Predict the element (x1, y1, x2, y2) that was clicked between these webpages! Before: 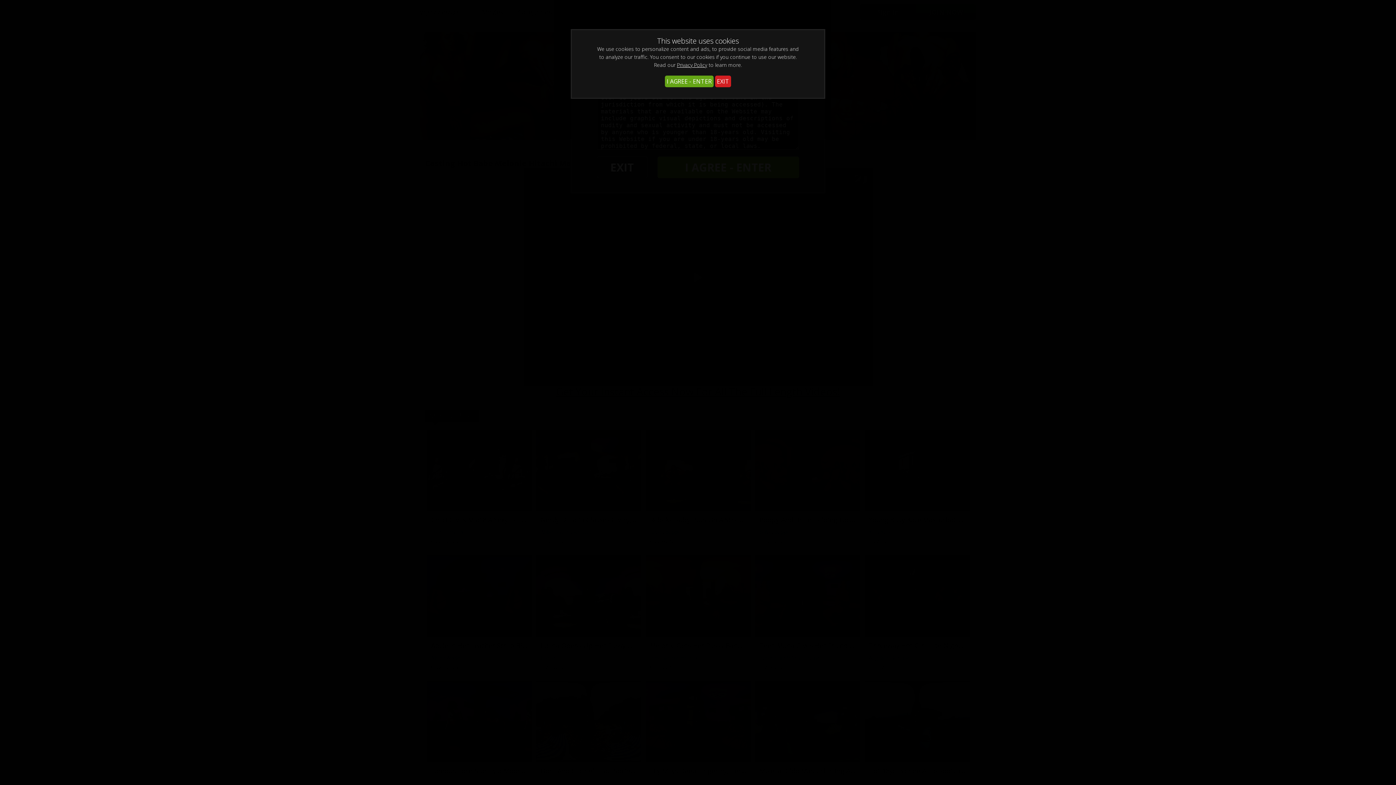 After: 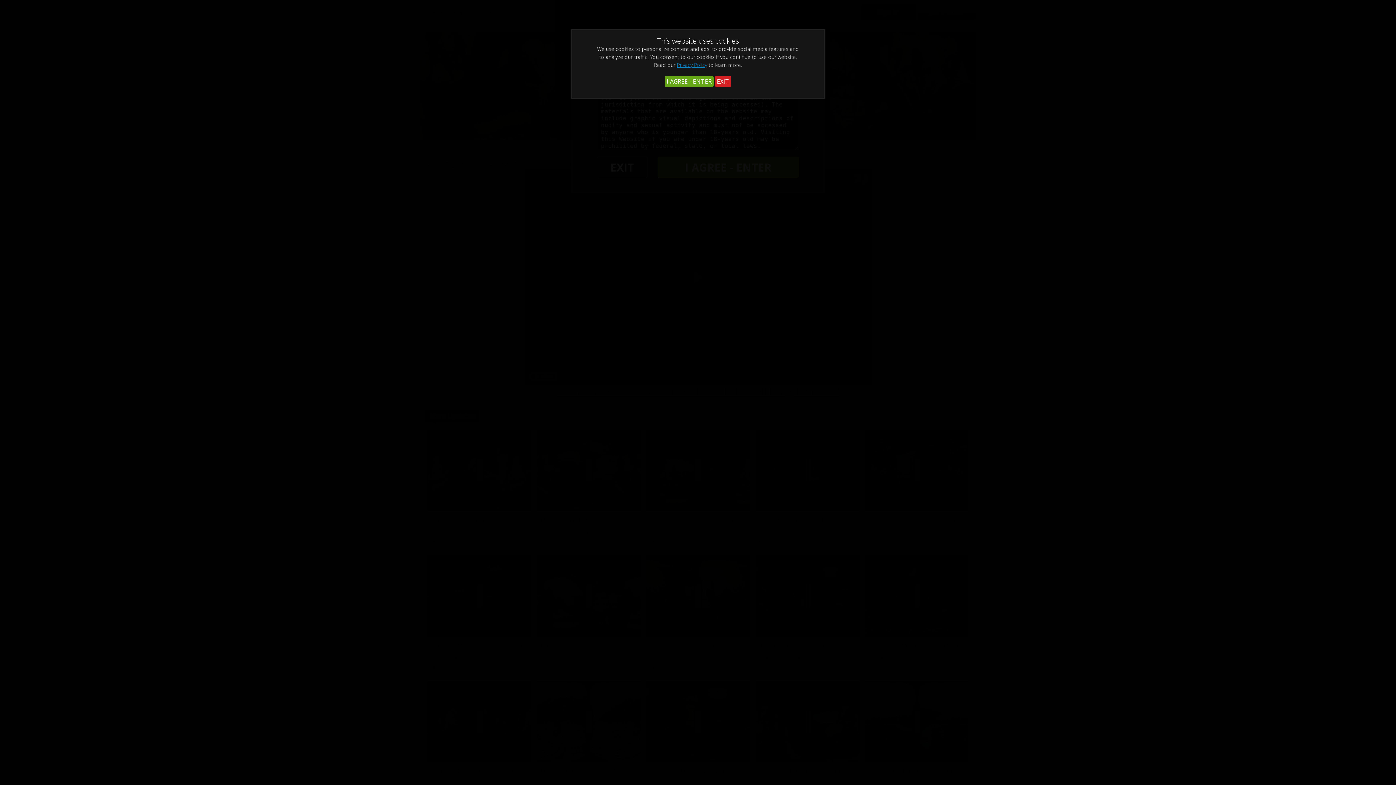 Action: label: Privacy Policy bbox: (677, 61, 707, 68)